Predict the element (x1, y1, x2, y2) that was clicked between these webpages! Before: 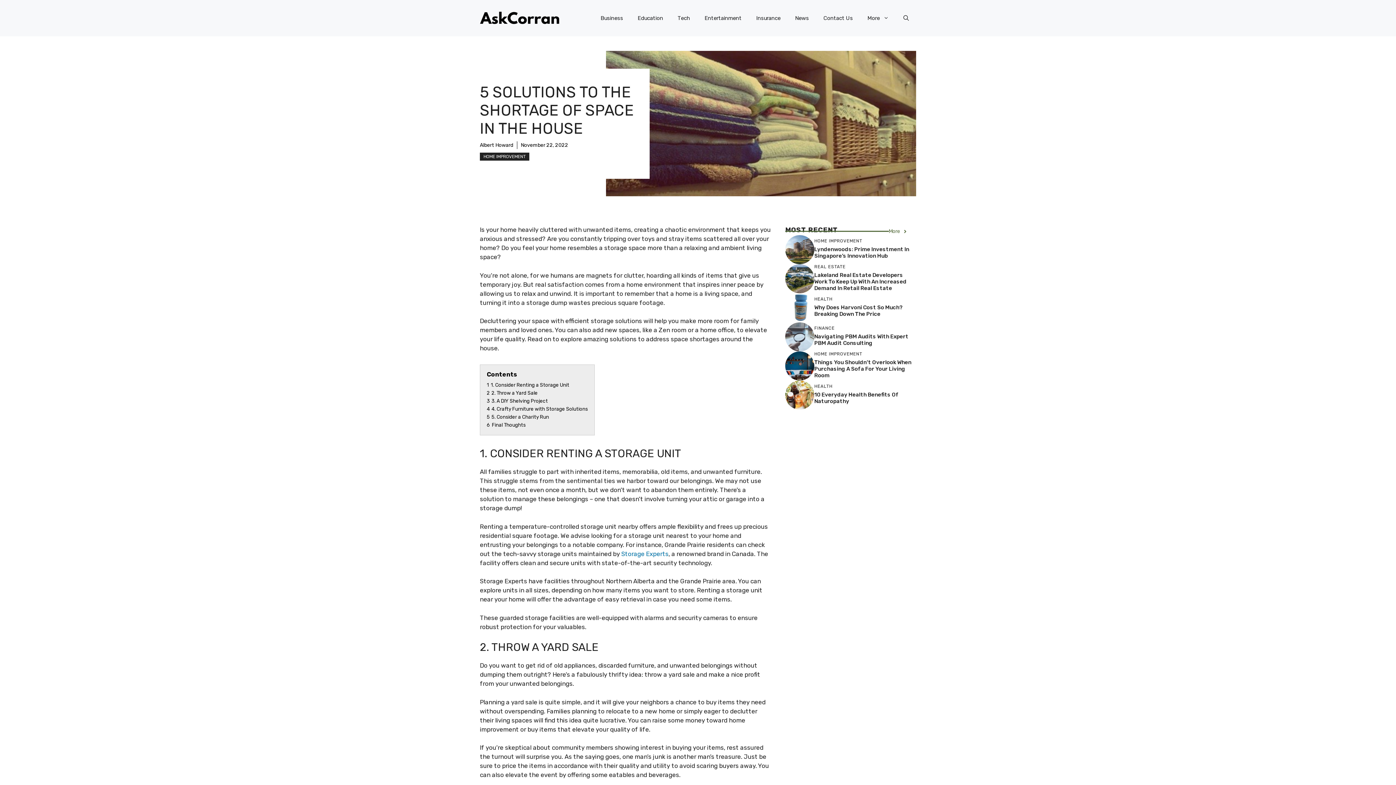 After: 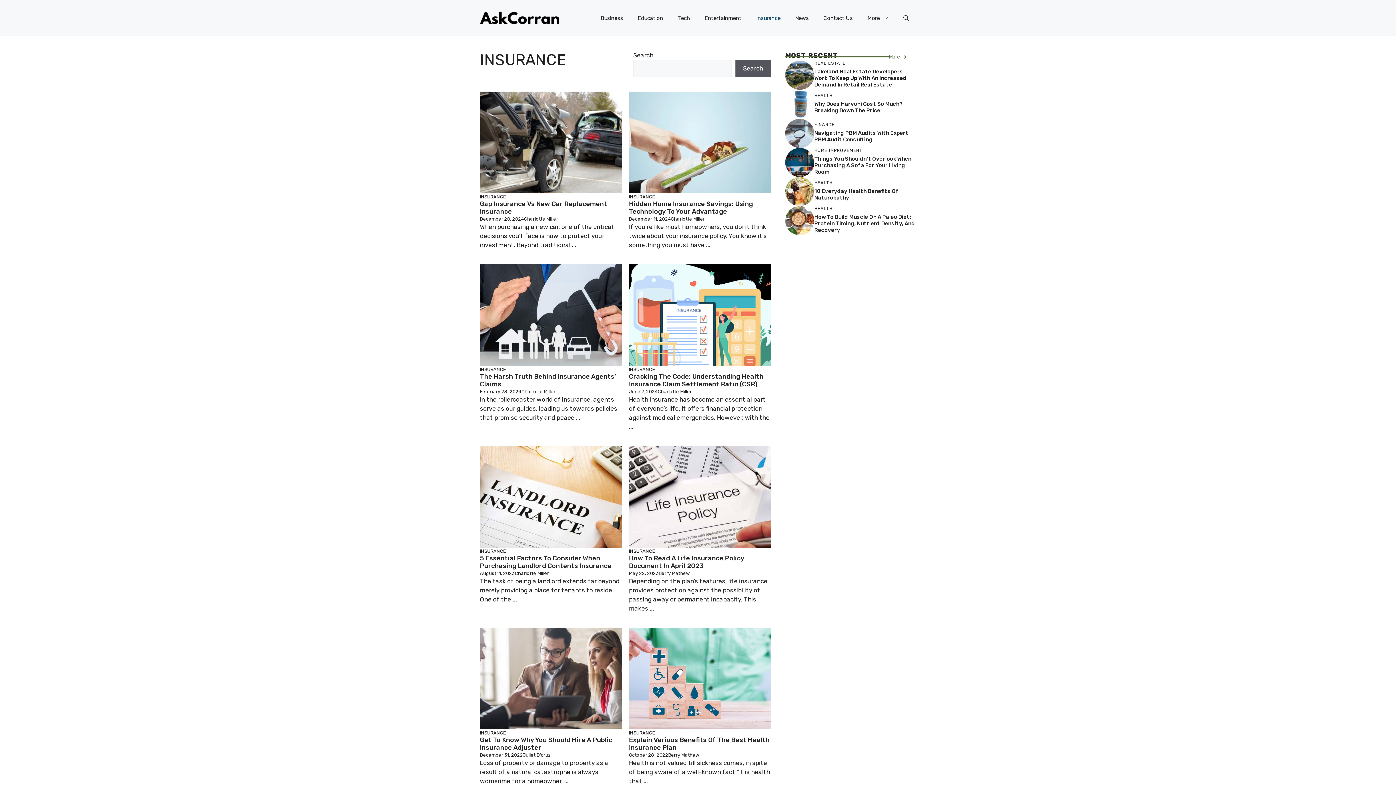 Action: bbox: (749, 7, 788, 29) label: Insurance